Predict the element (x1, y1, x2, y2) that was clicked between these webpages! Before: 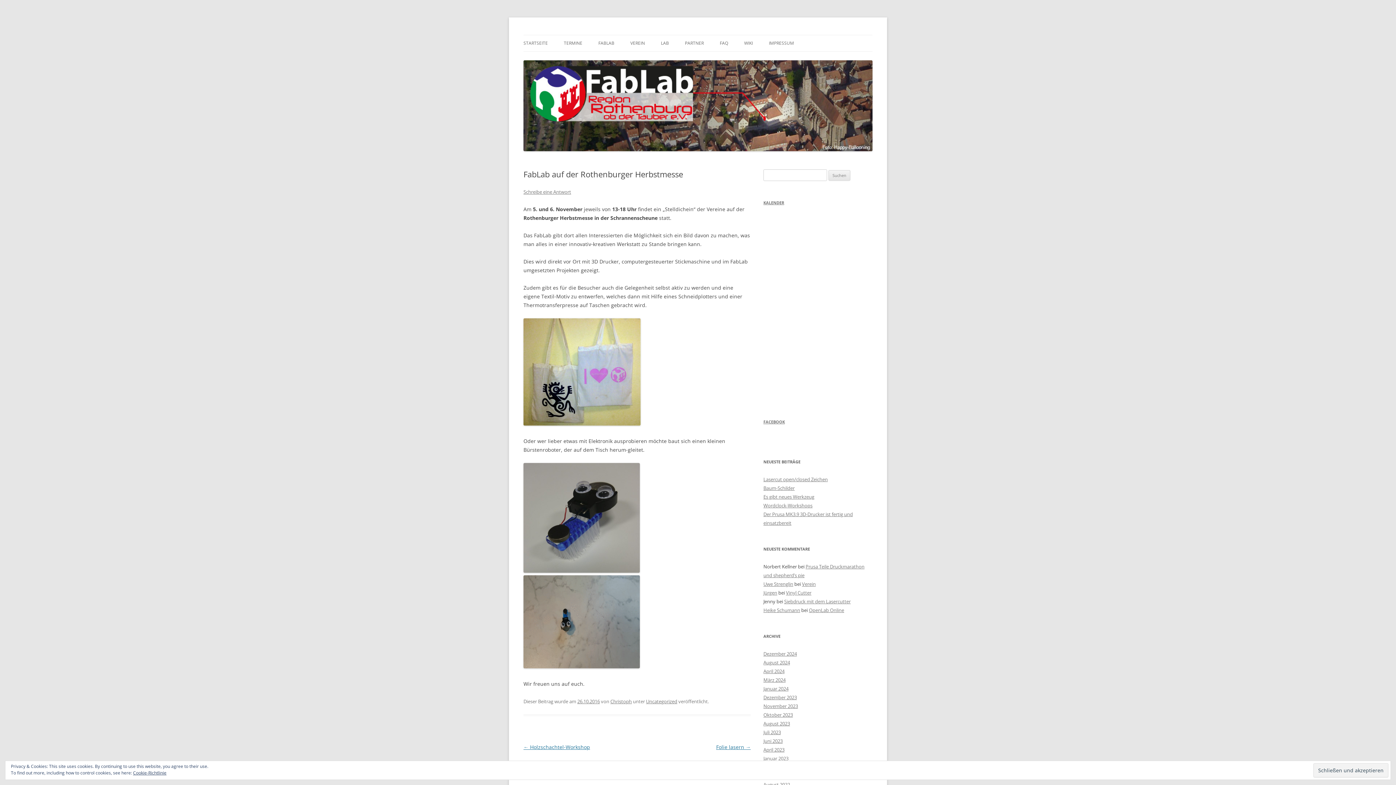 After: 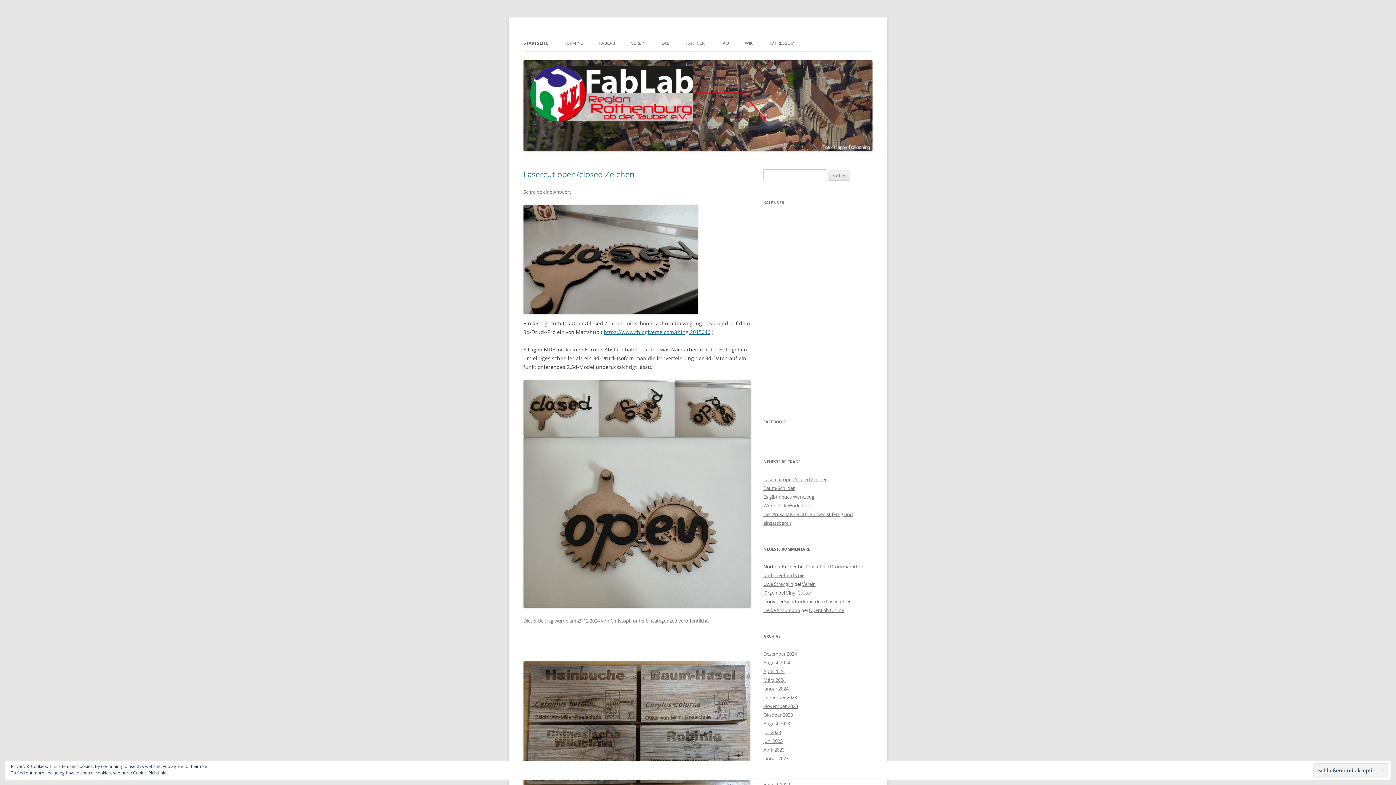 Action: bbox: (523, 35, 548, 51) label: STARTSEITE